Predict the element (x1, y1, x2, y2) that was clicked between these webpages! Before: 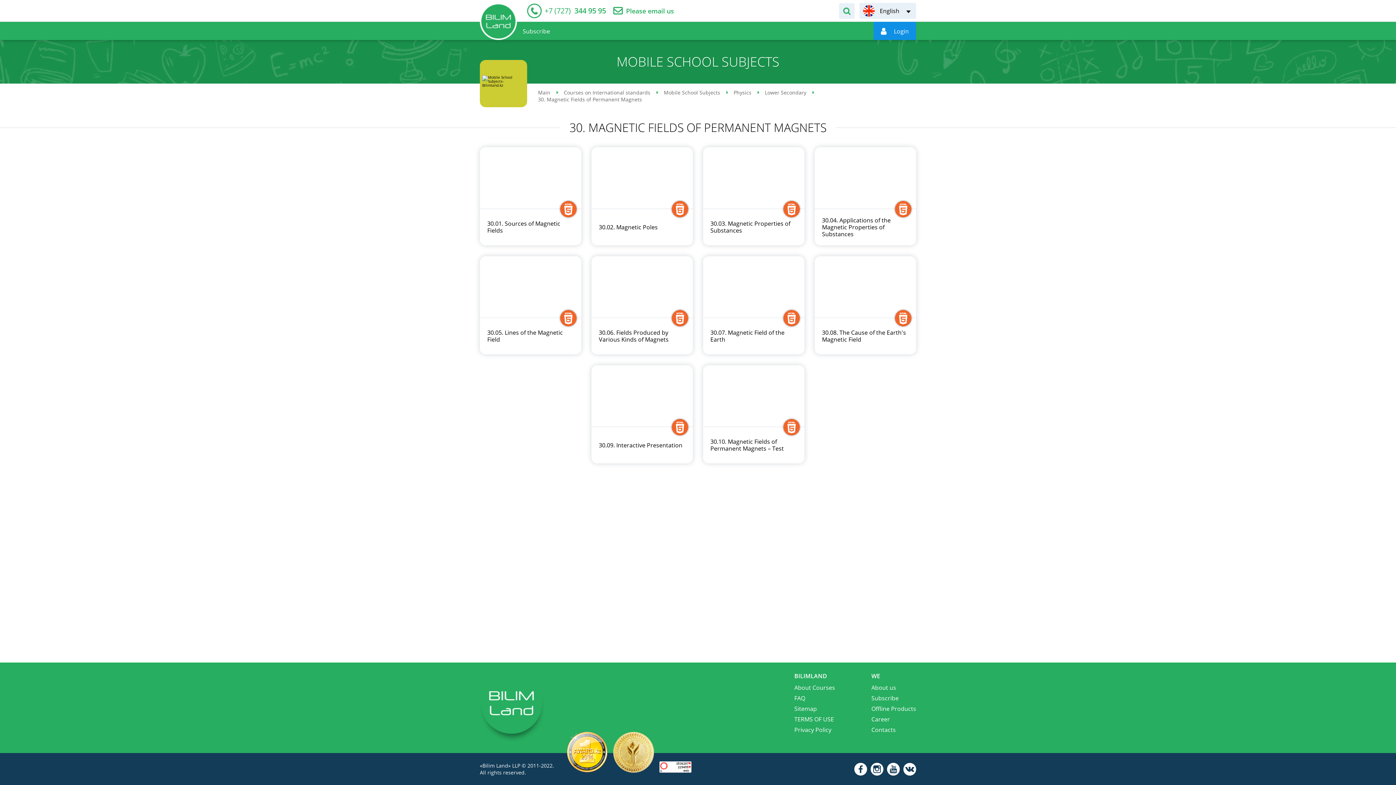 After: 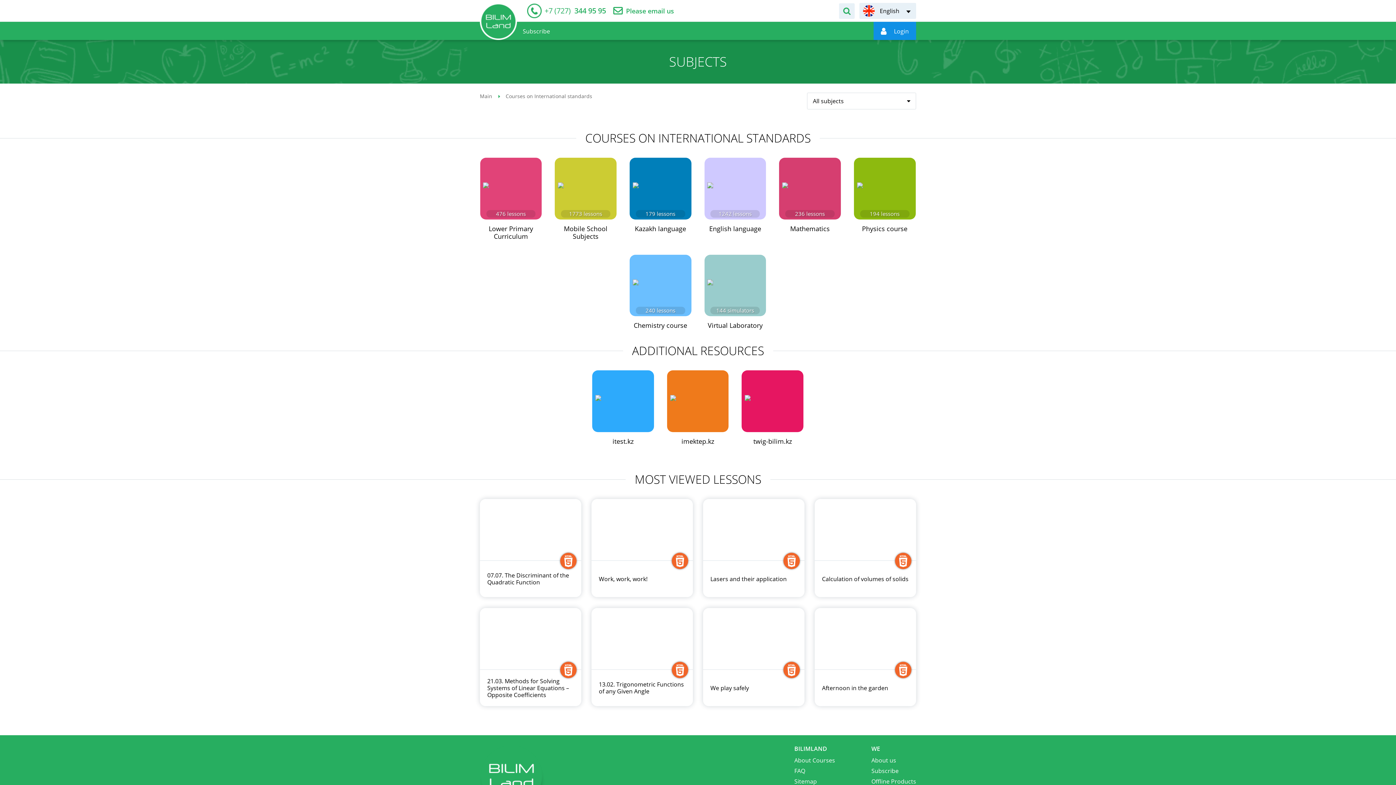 Action: label: Courses on International standards bbox: (564, 88, 650, 95)